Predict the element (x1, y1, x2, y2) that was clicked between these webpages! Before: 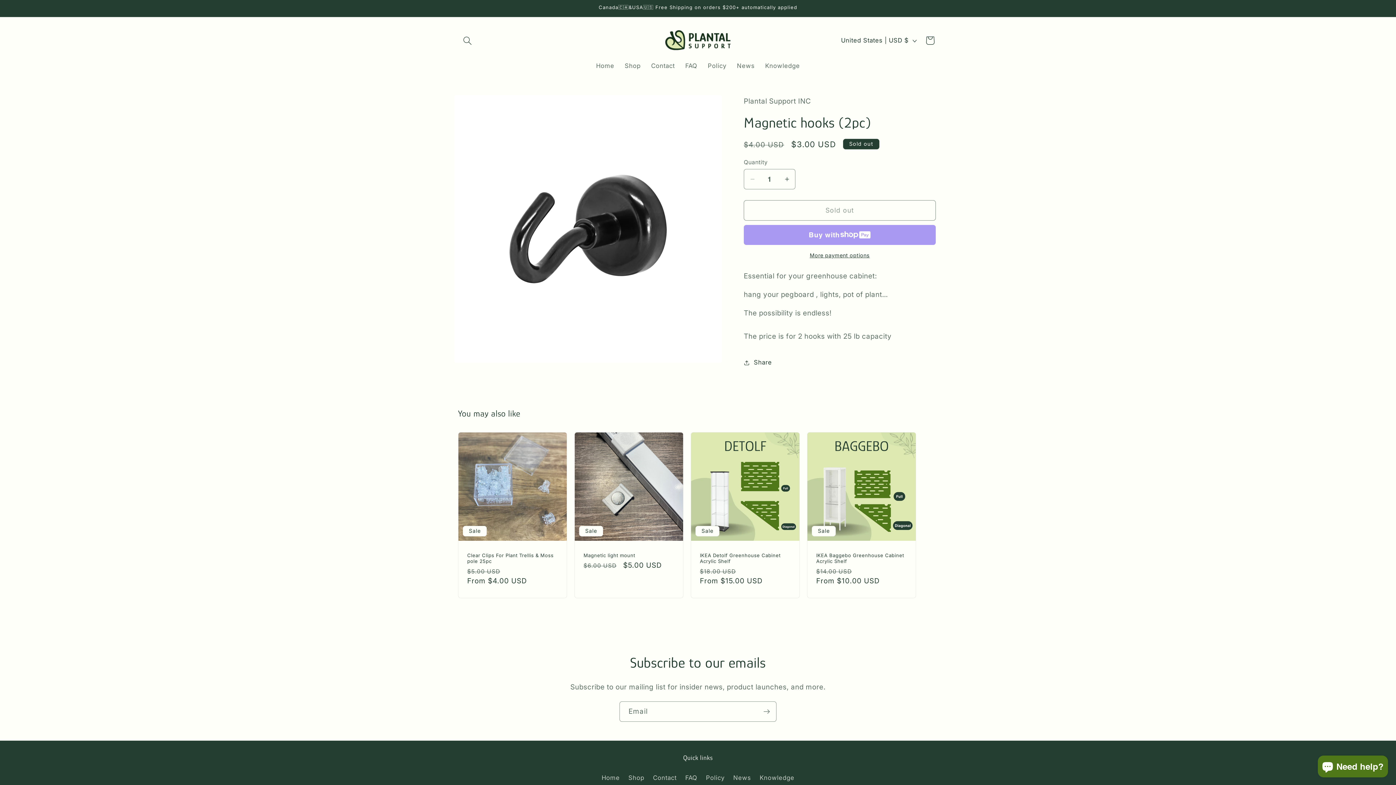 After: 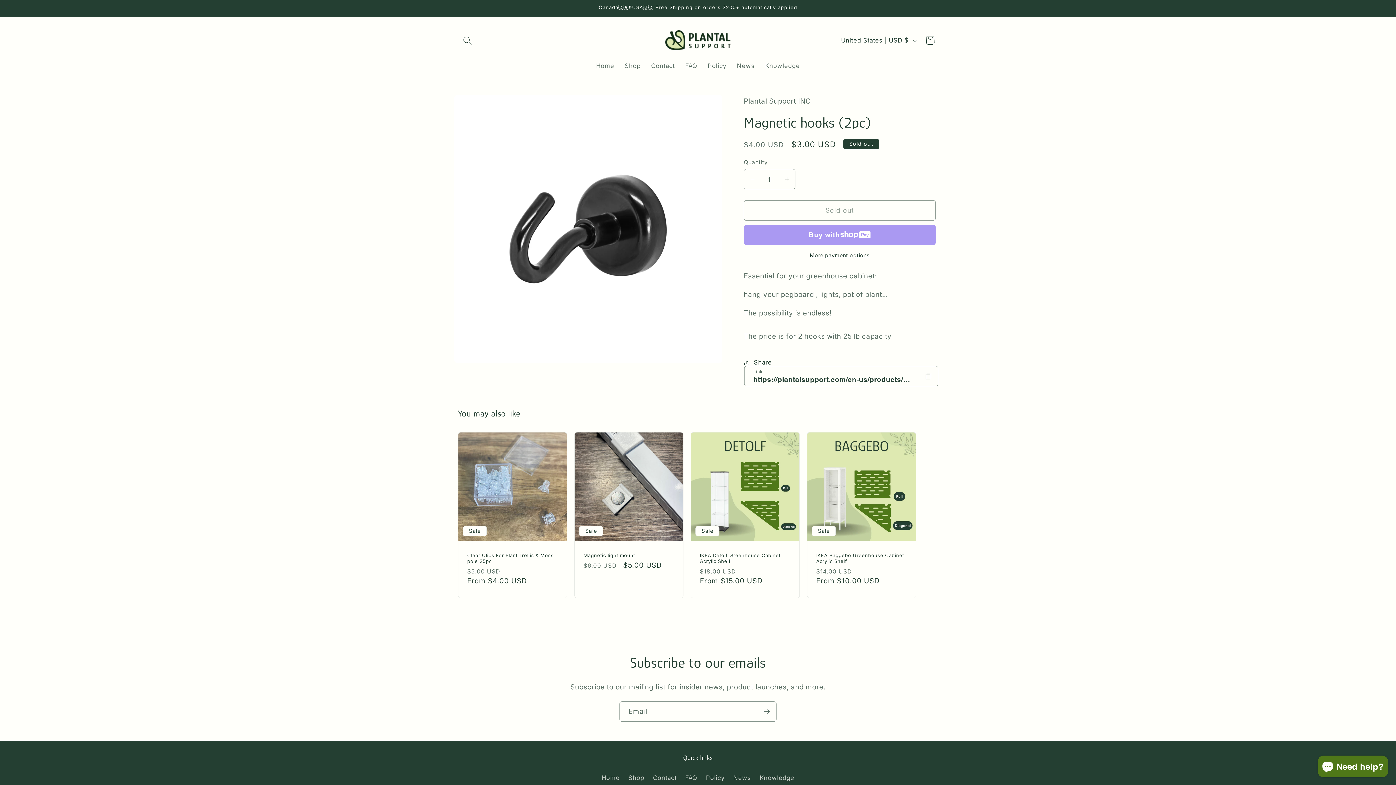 Action: label: Share bbox: (744, 353, 772, 372)